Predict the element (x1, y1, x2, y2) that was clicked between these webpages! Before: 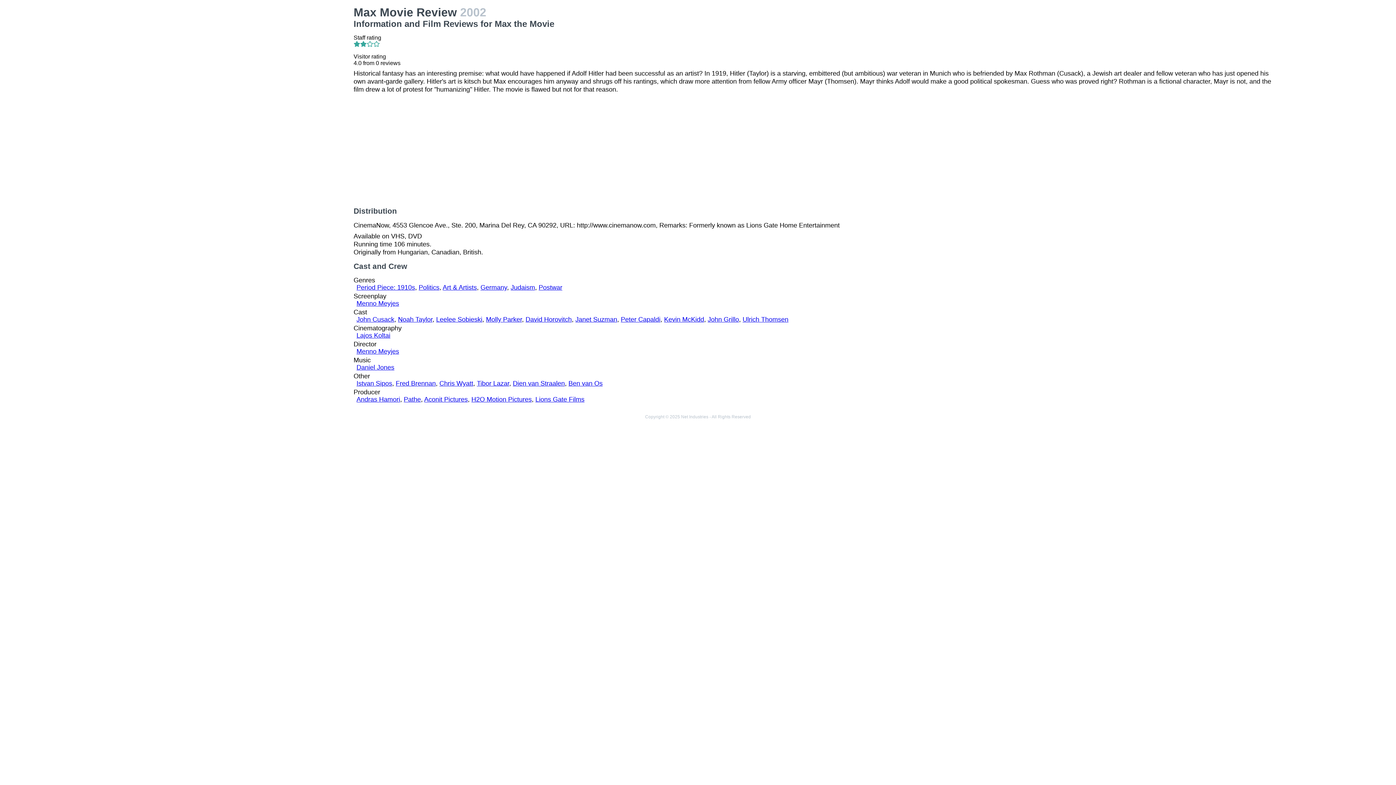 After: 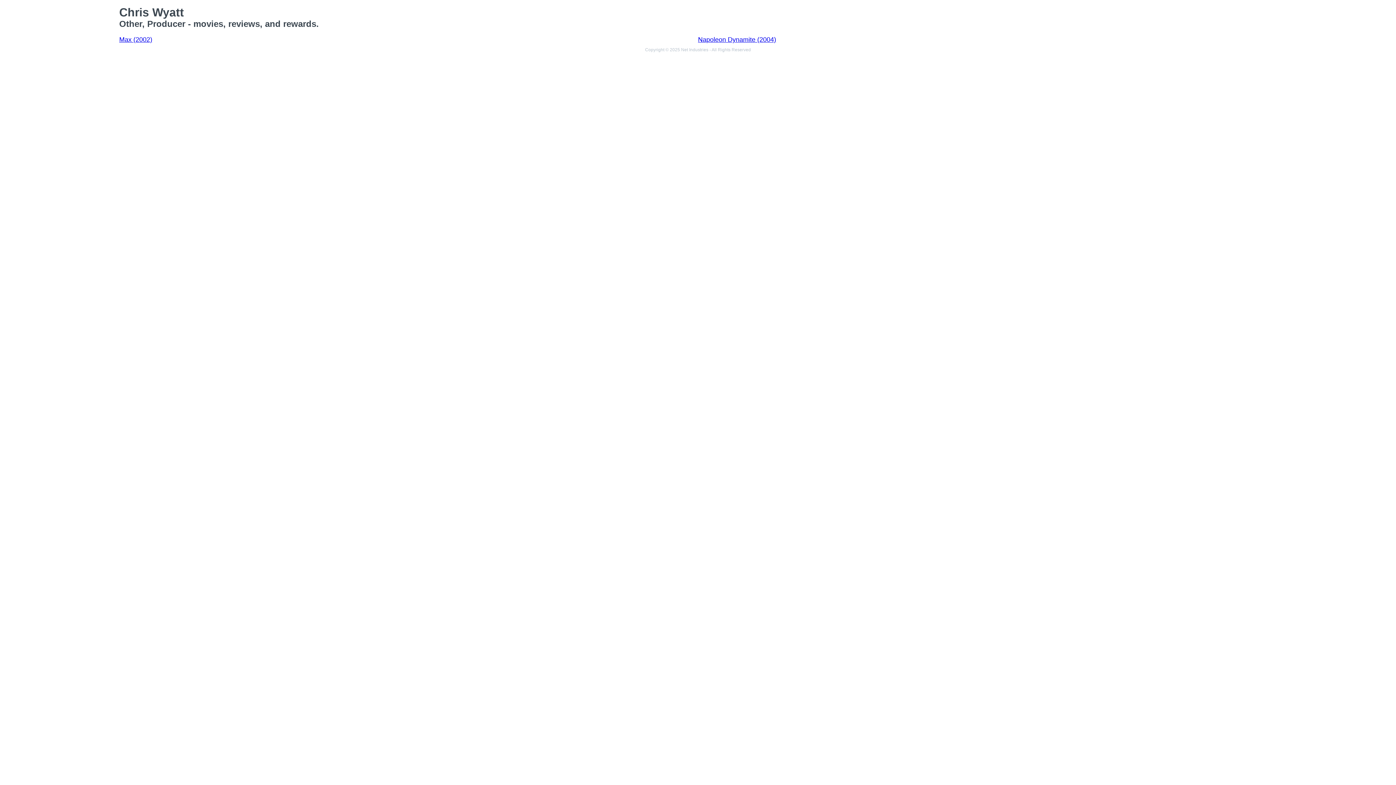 Action: label: Chris Wyatt bbox: (439, 380, 473, 387)